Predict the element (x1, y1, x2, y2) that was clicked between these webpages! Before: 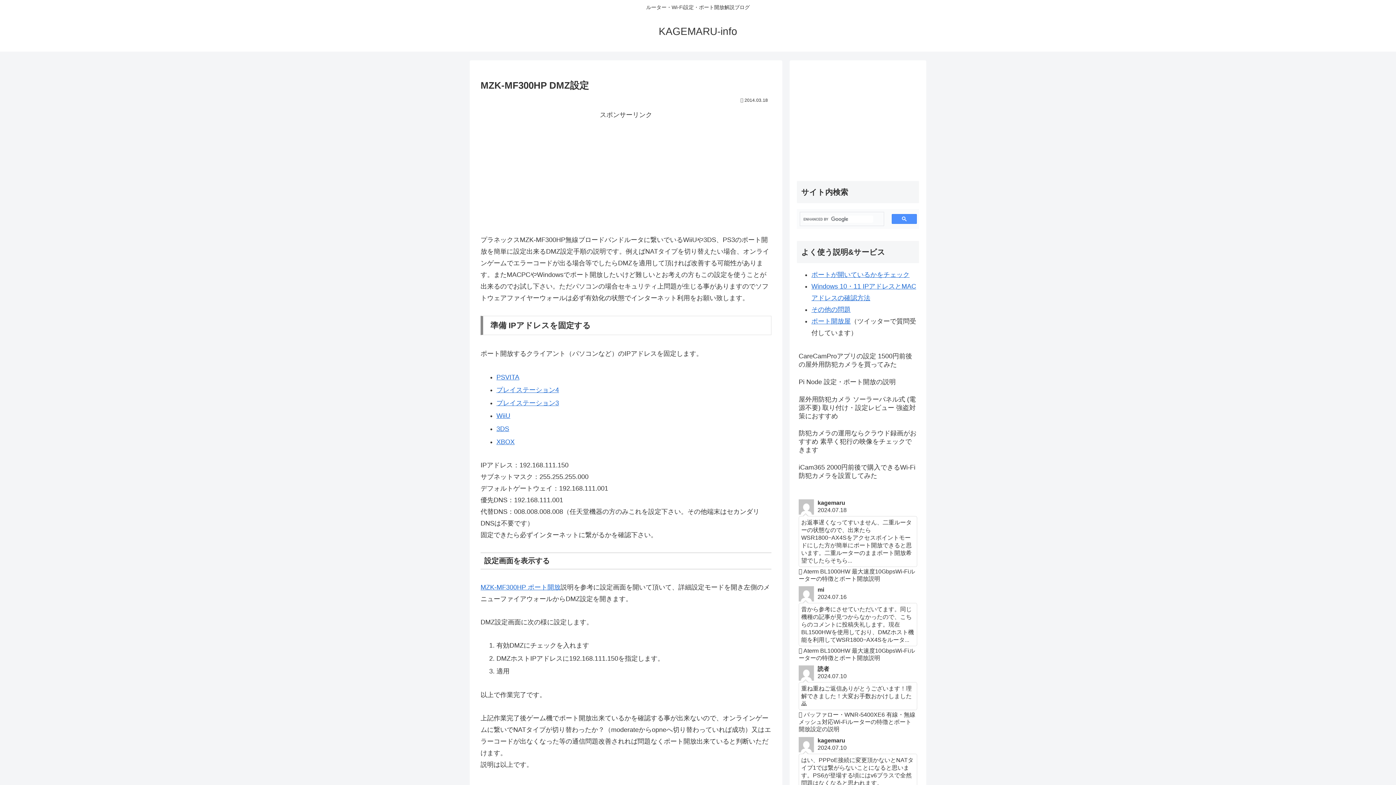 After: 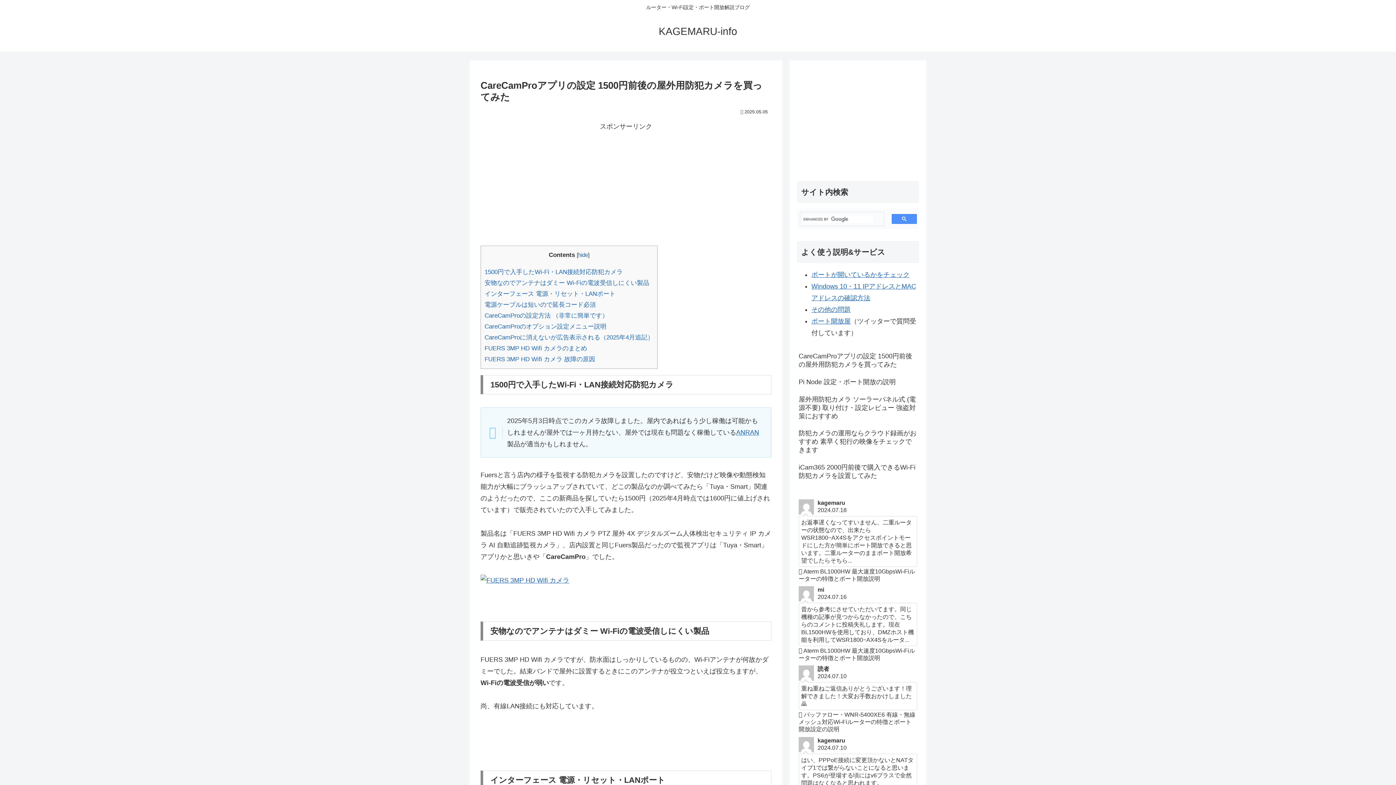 Action: bbox: (797, 350, 919, 374) label: CareCamProアプリの設定 1500円前後の屋外用防犯カメラを買ってみた